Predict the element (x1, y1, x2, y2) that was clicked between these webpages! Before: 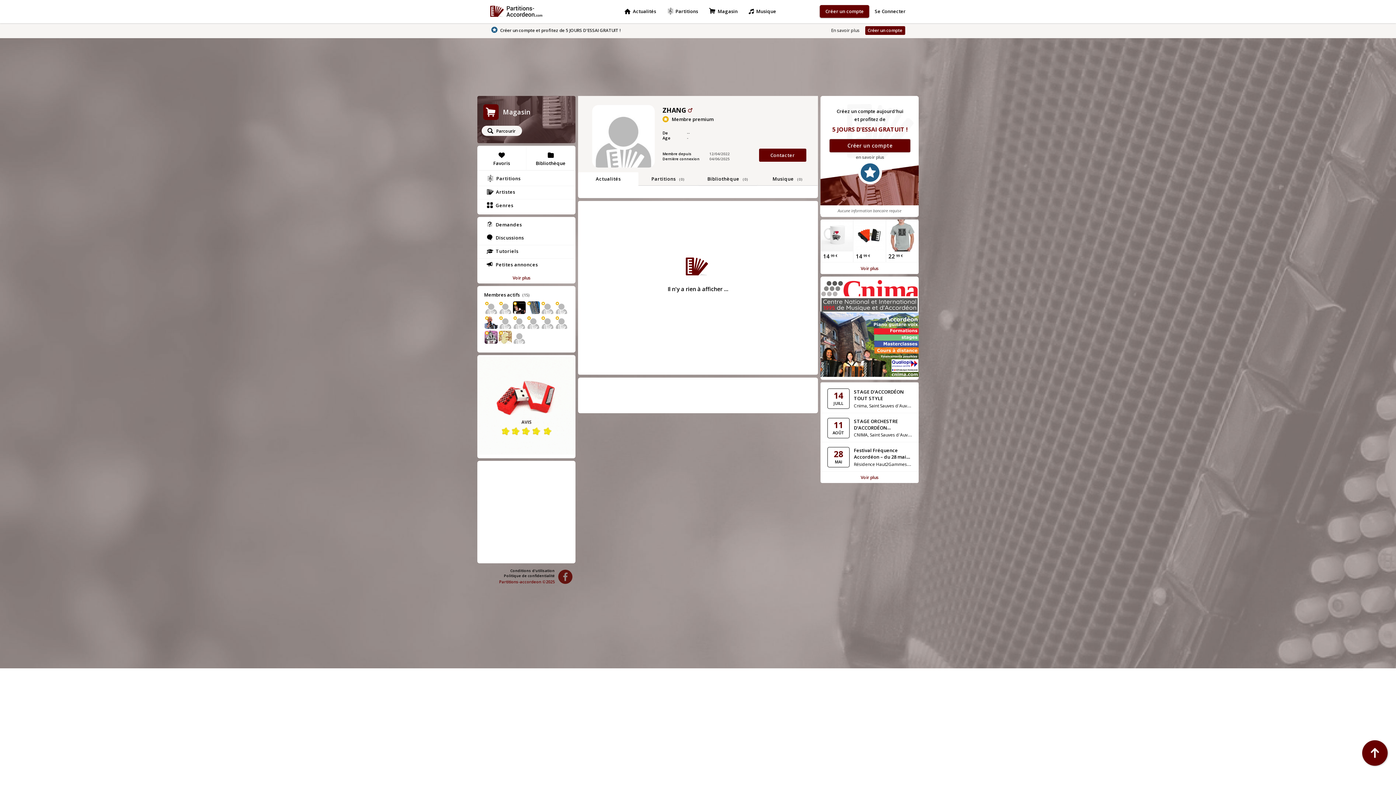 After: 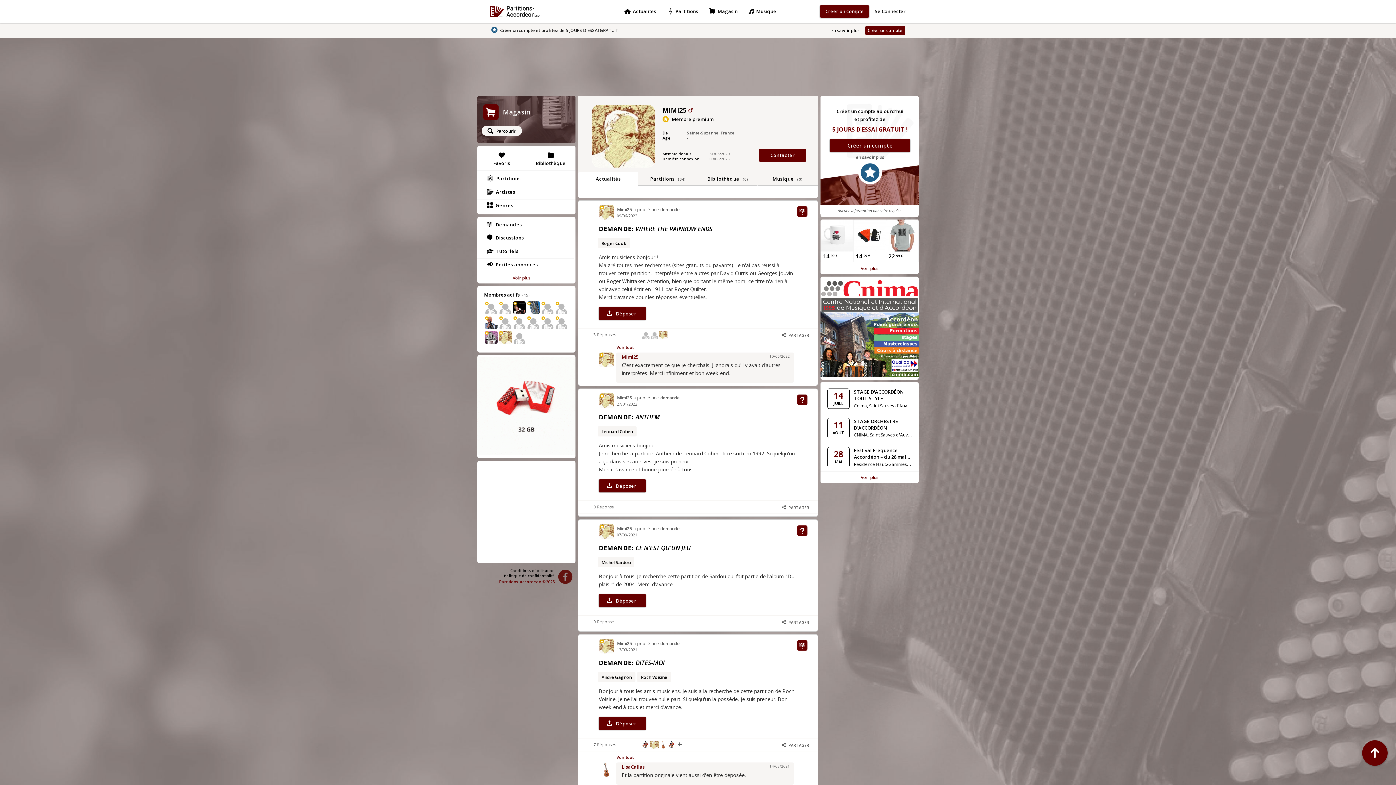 Action: bbox: (494, 330, 515, 345)